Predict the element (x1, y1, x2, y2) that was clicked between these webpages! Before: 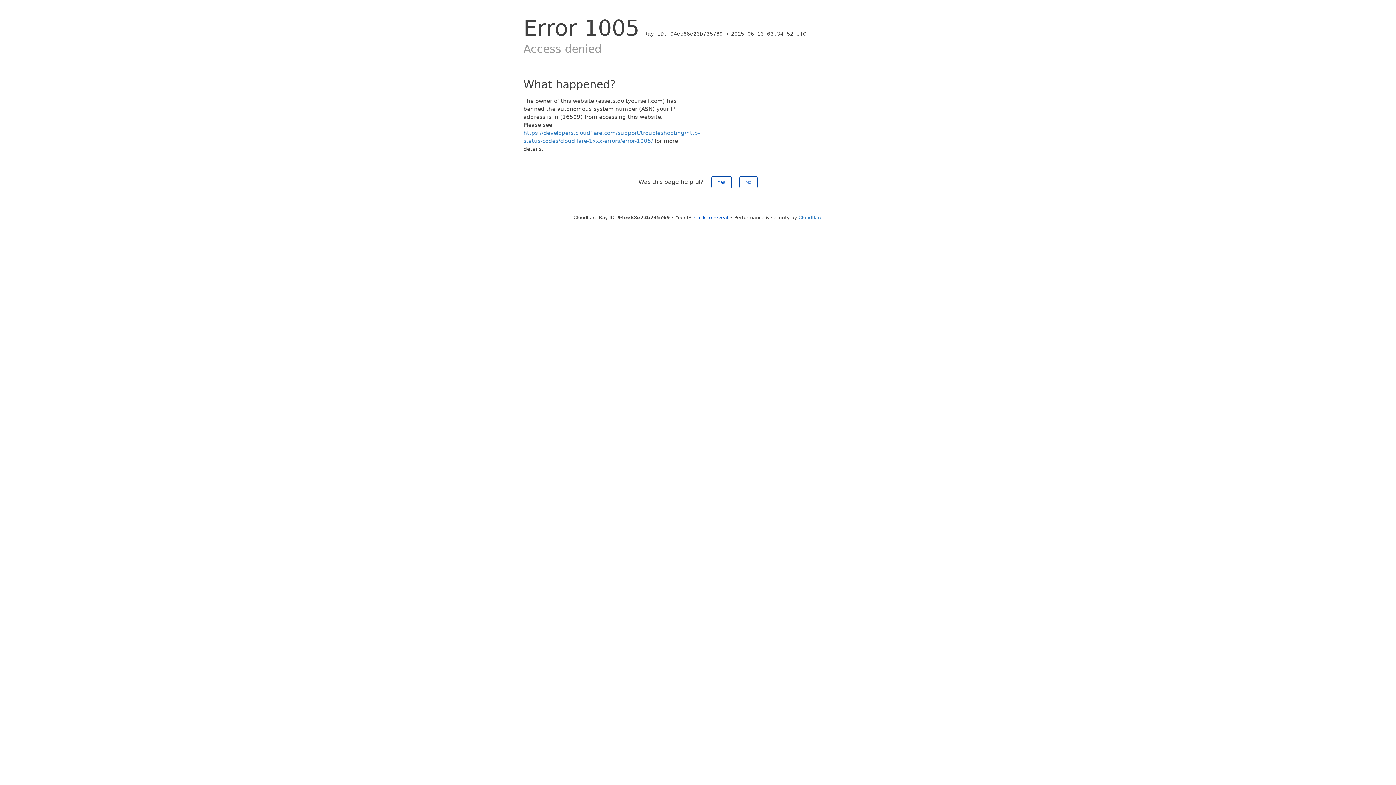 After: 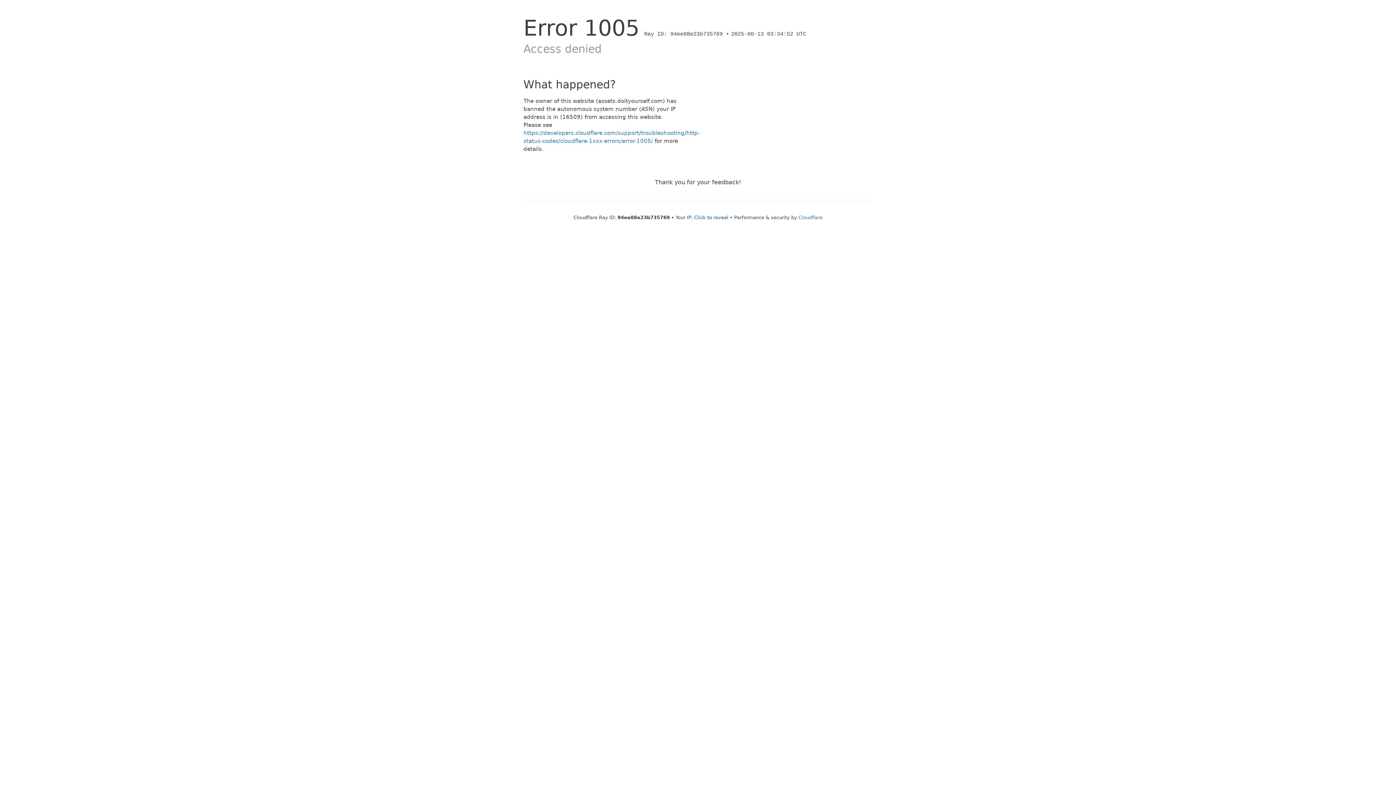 Action: bbox: (711, 176, 731, 188) label: Yes